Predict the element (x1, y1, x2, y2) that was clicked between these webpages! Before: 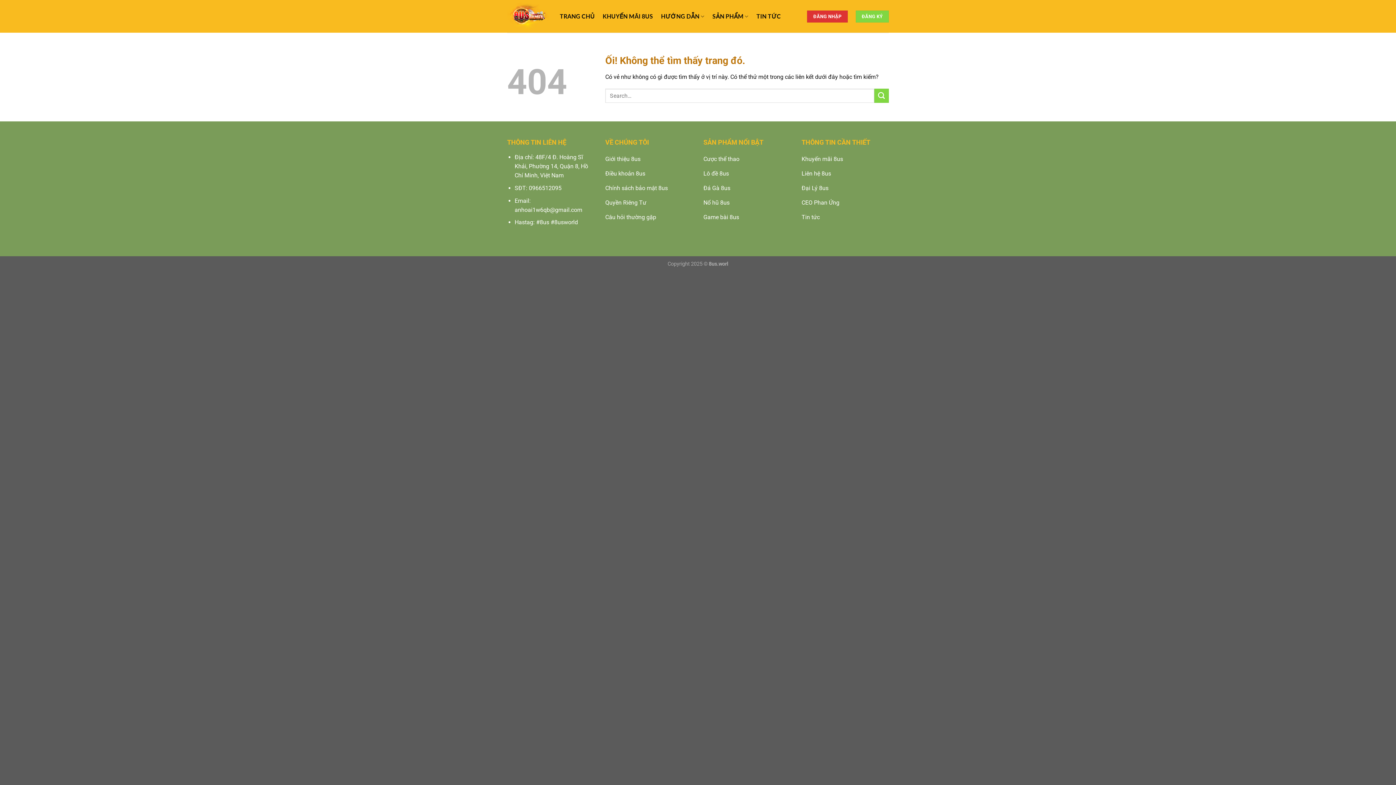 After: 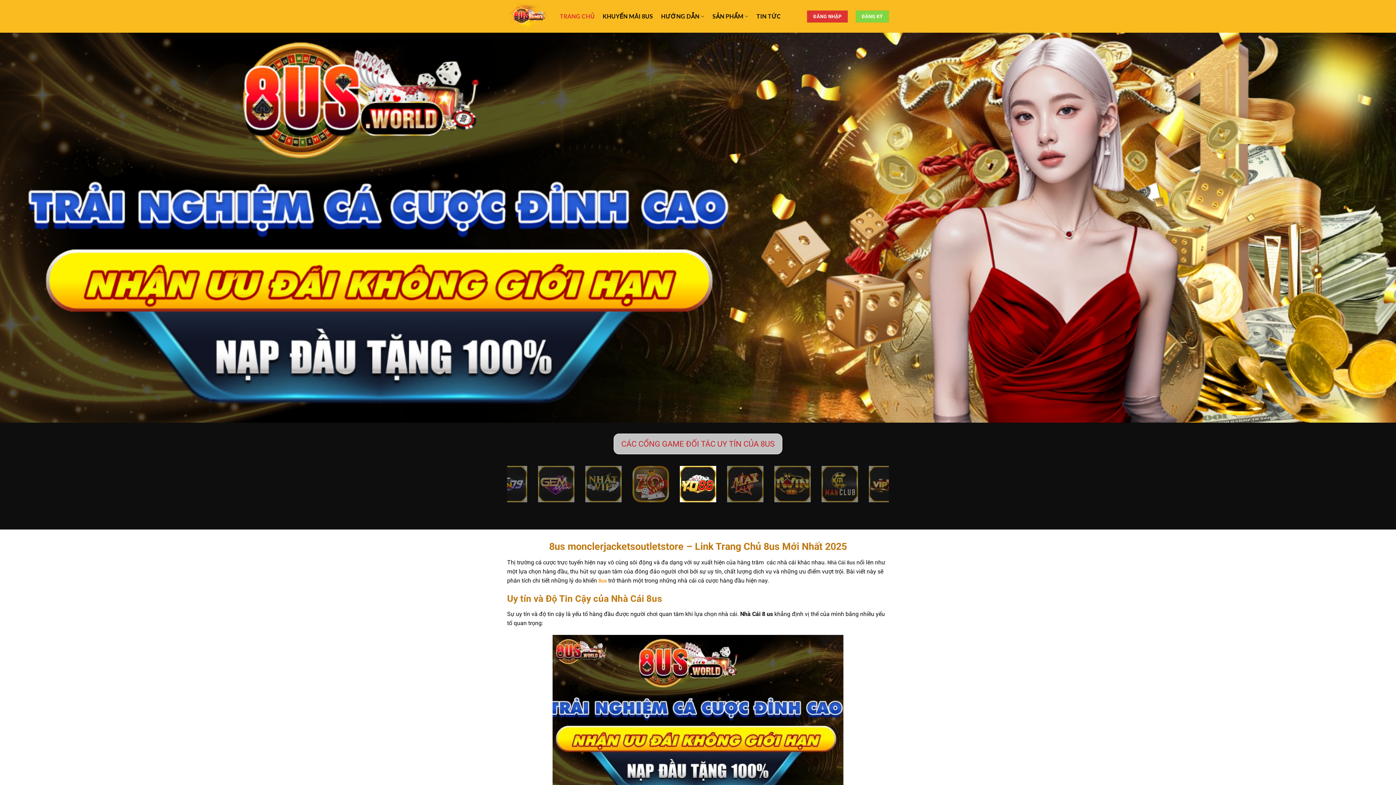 Action: bbox: (507, 0, 549, 31)